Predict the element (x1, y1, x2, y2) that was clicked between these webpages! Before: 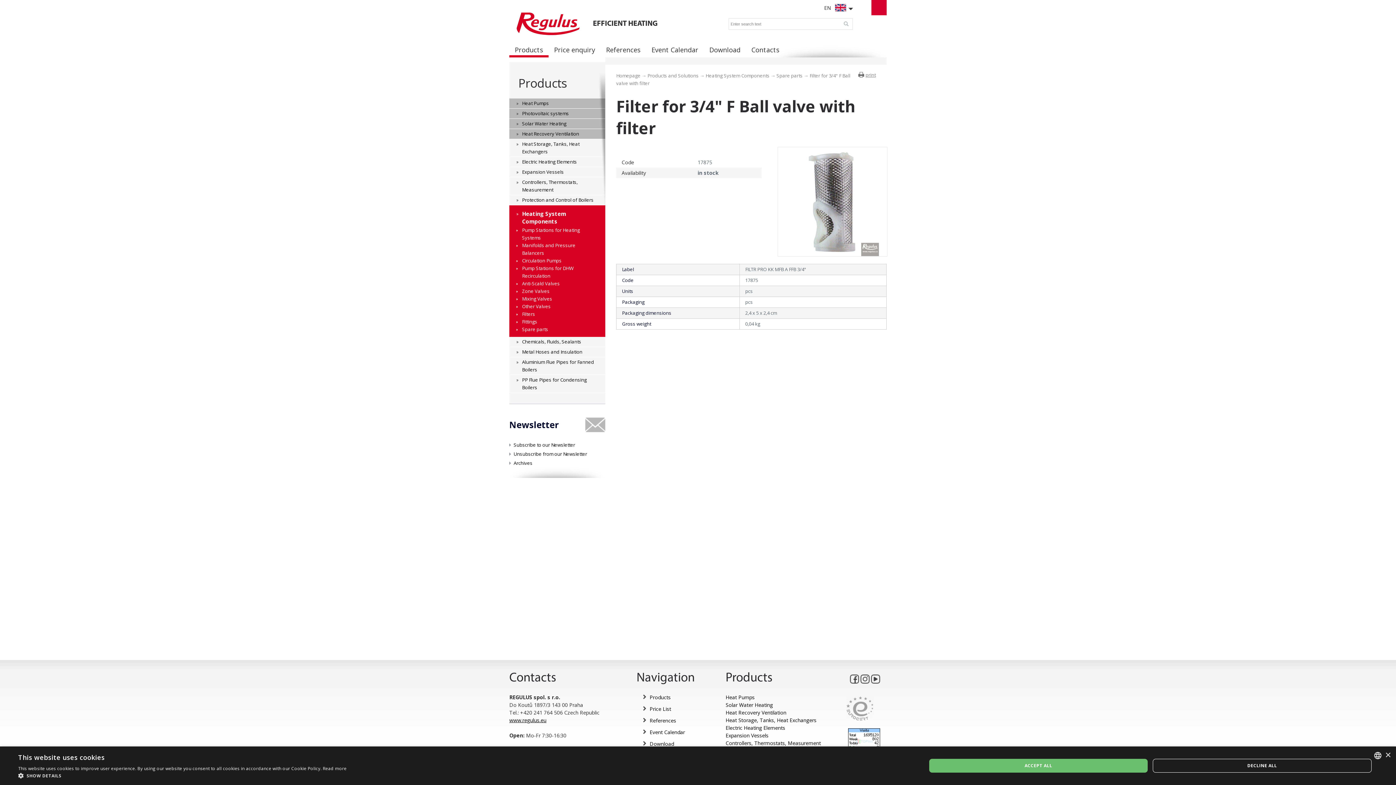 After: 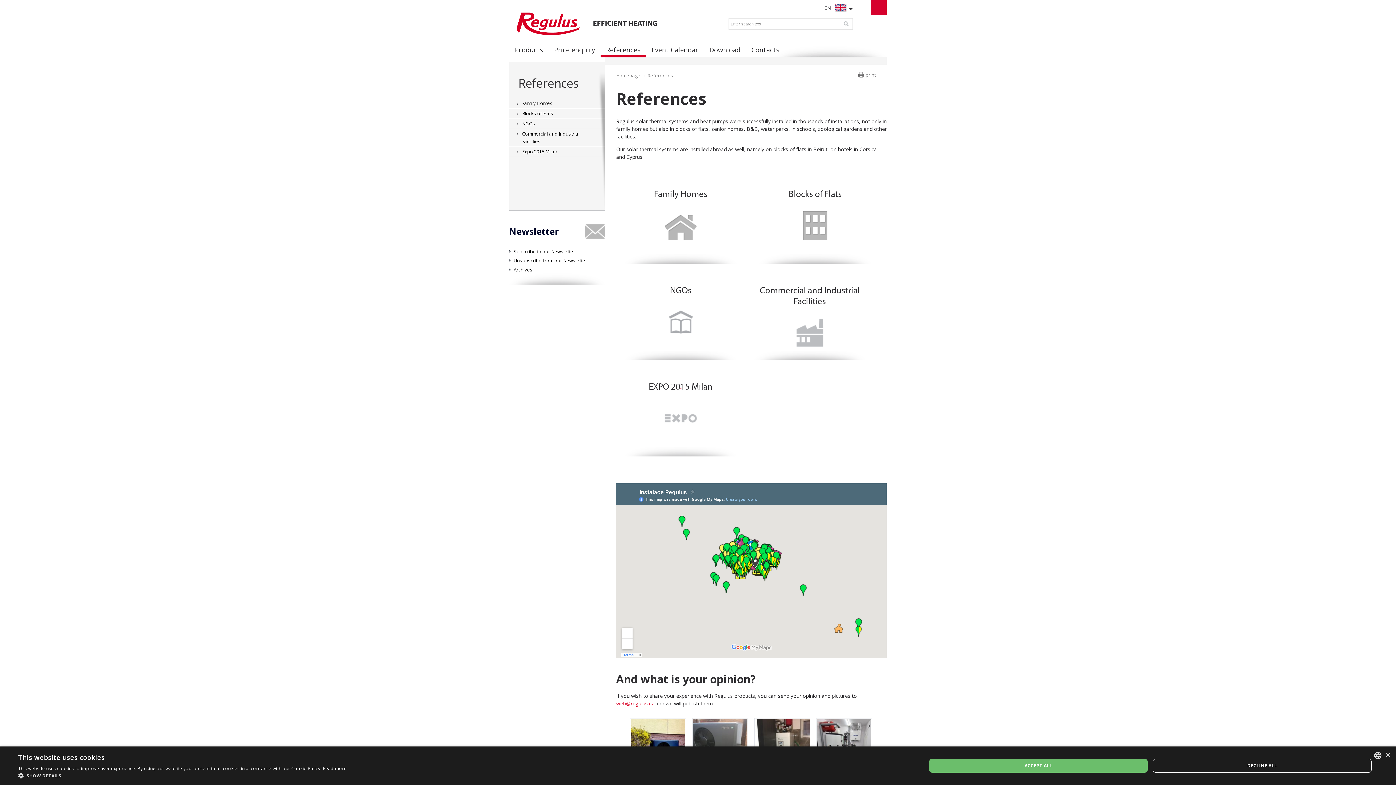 Action: bbox: (600, 44, 646, 57) label: References